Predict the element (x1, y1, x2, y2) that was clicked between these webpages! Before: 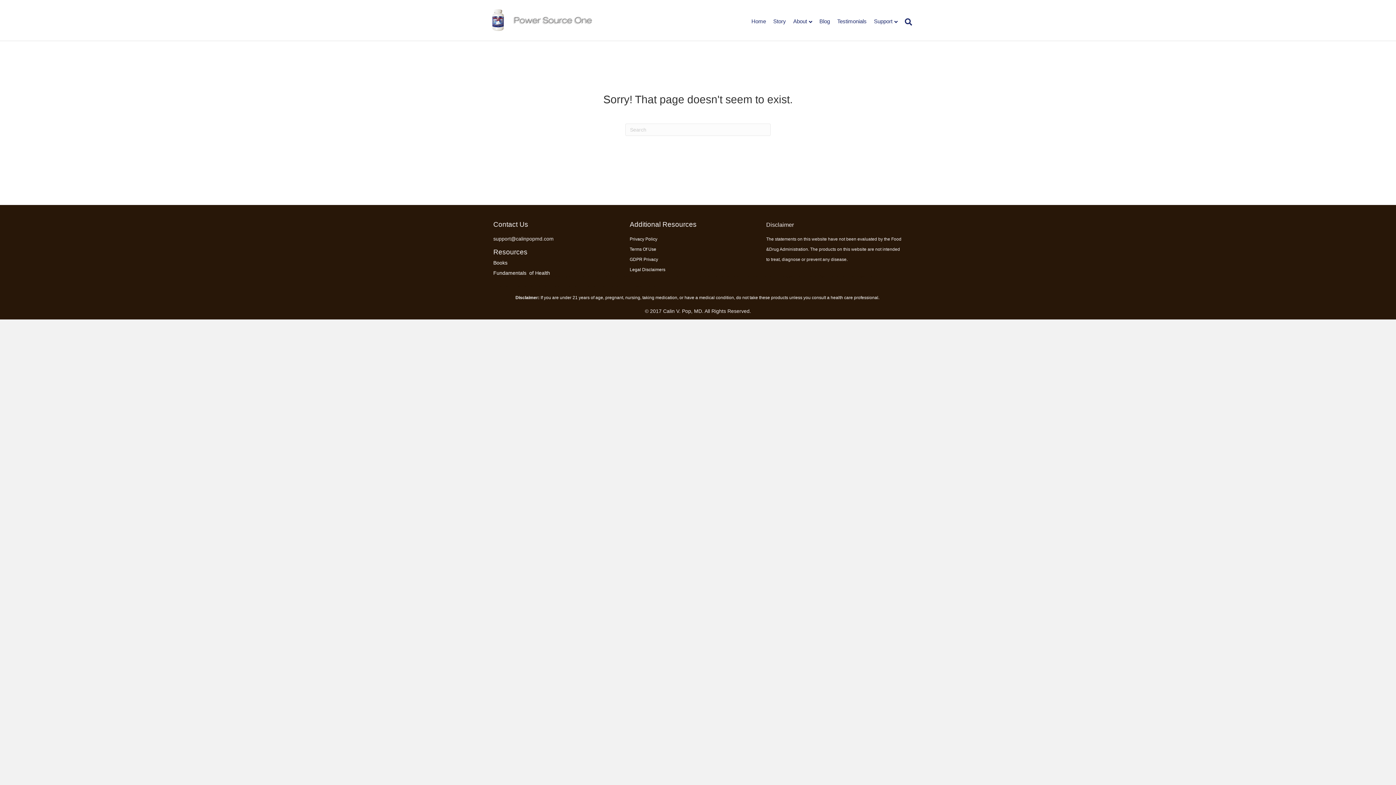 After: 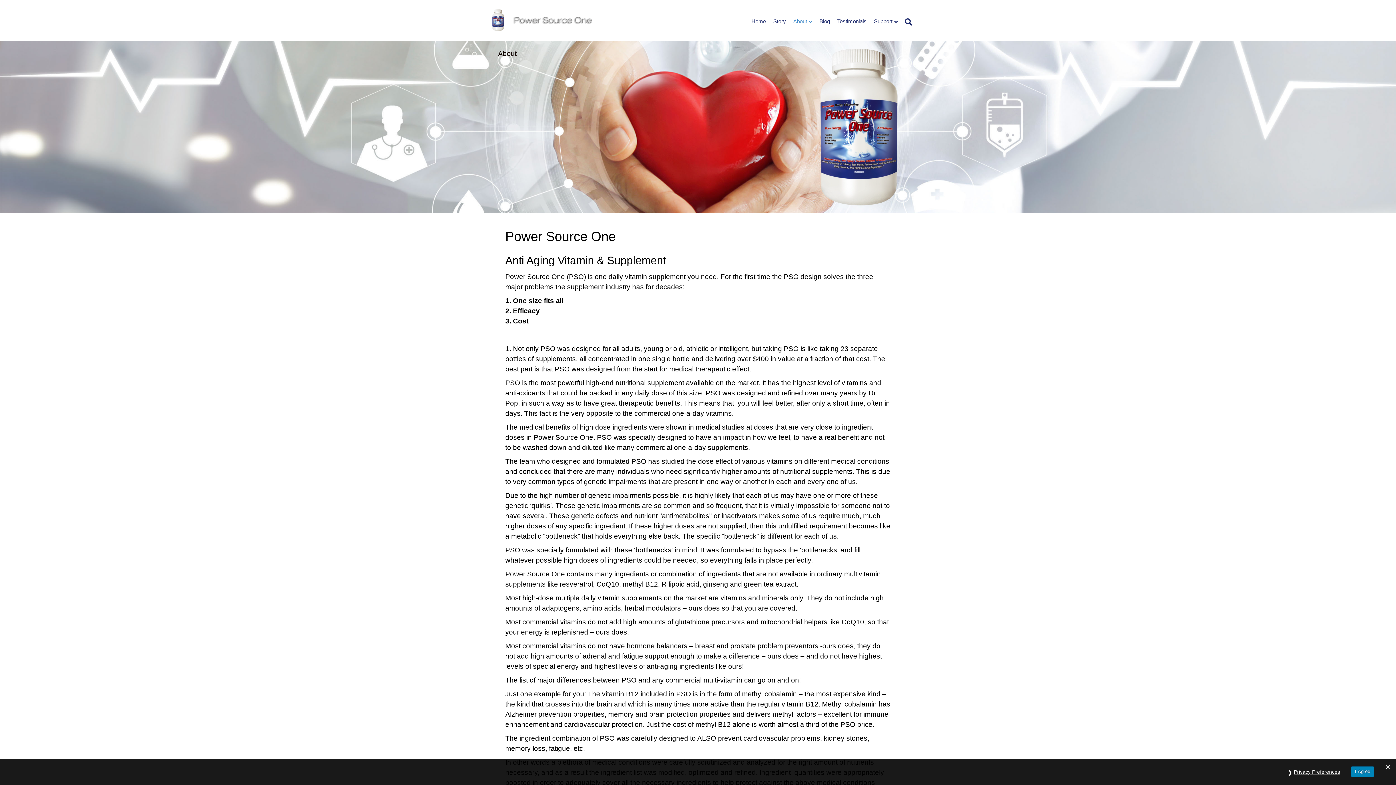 Action: bbox: (789, 12, 816, 31) label: About